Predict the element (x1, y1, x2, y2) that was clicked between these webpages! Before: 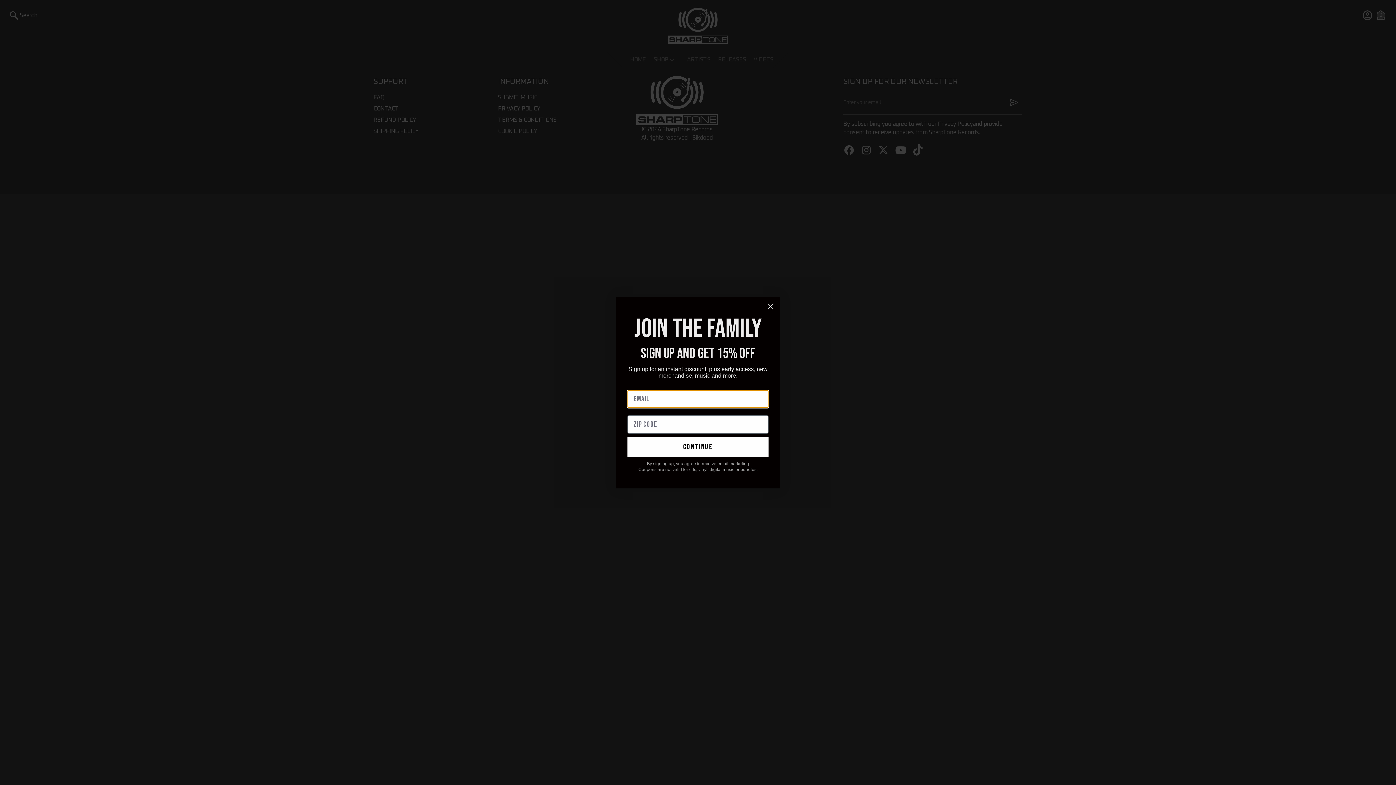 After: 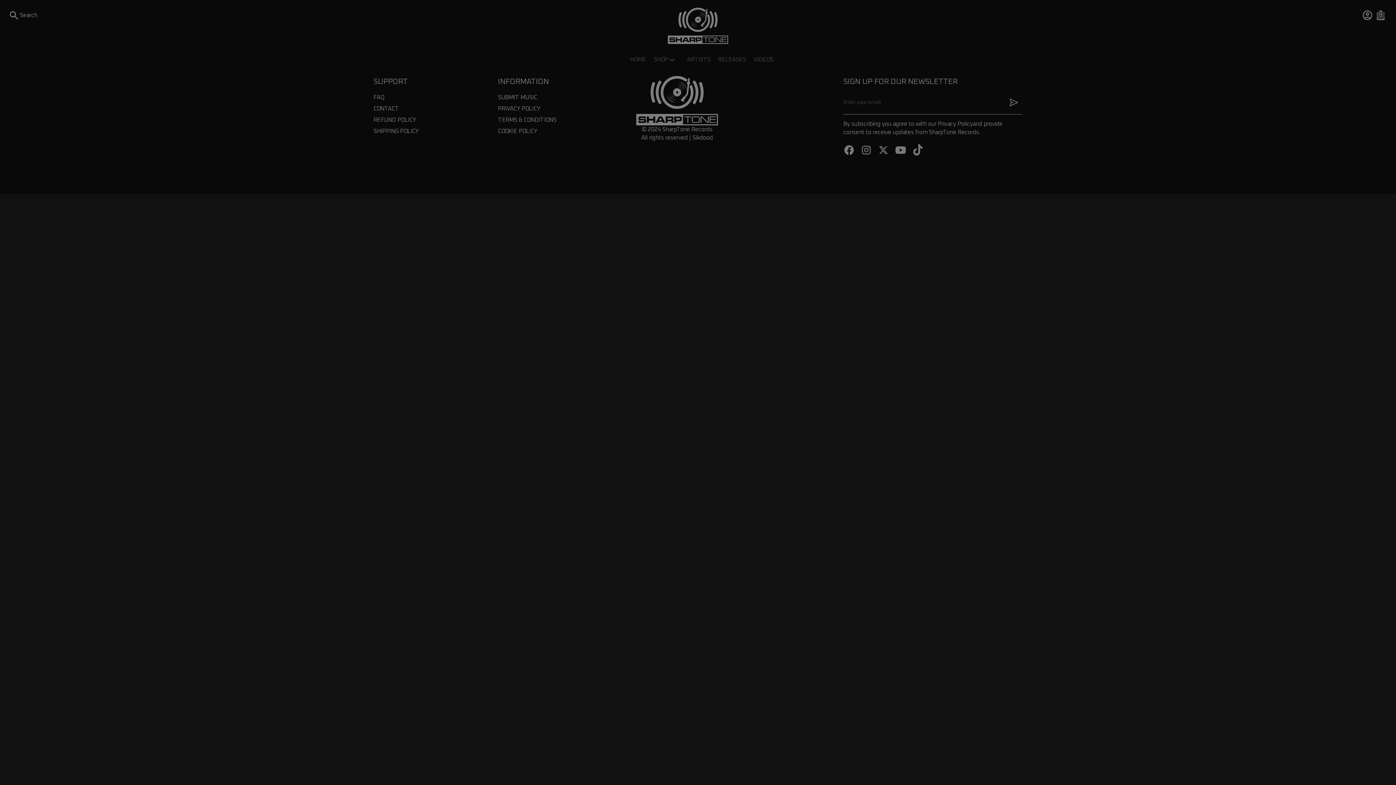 Action: bbox: (764, 299, 777, 312) label: Close dialog